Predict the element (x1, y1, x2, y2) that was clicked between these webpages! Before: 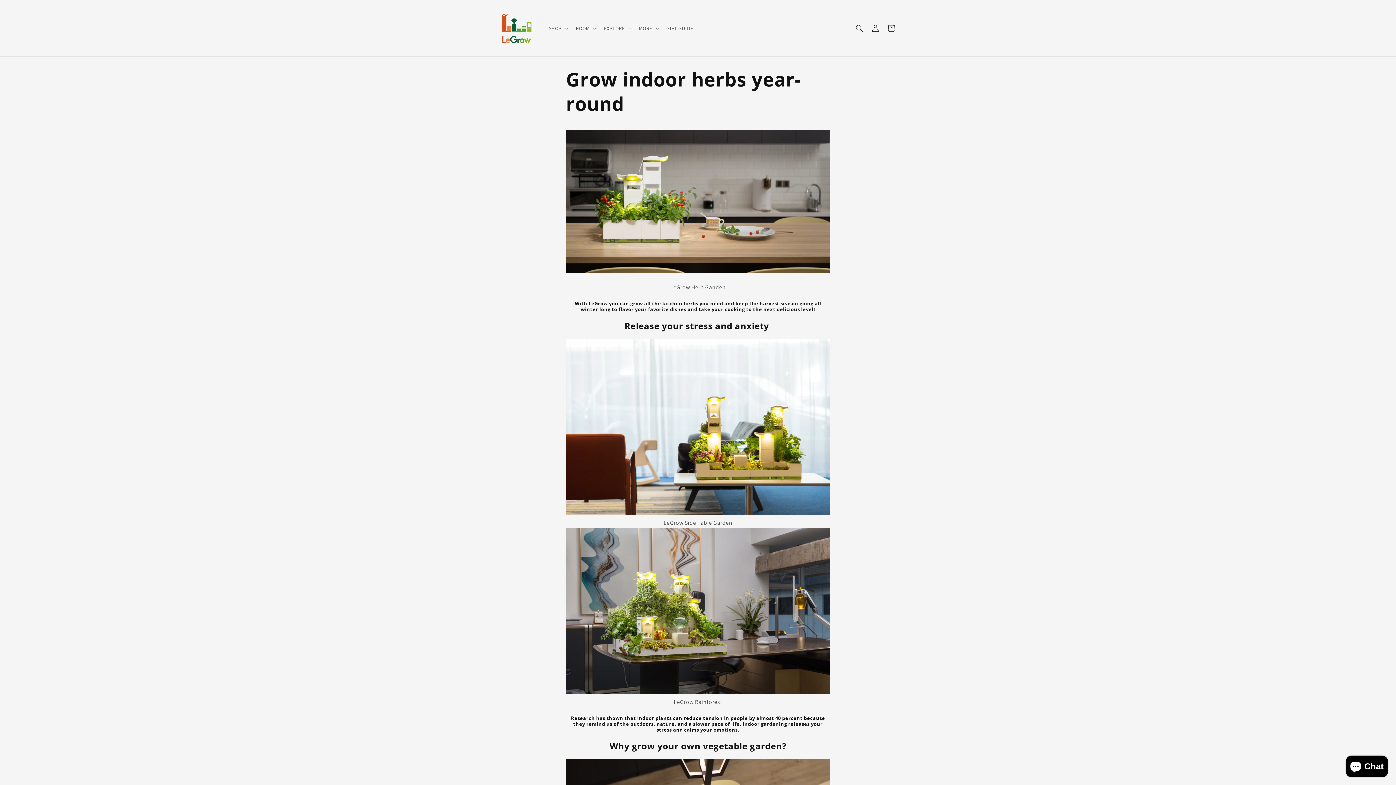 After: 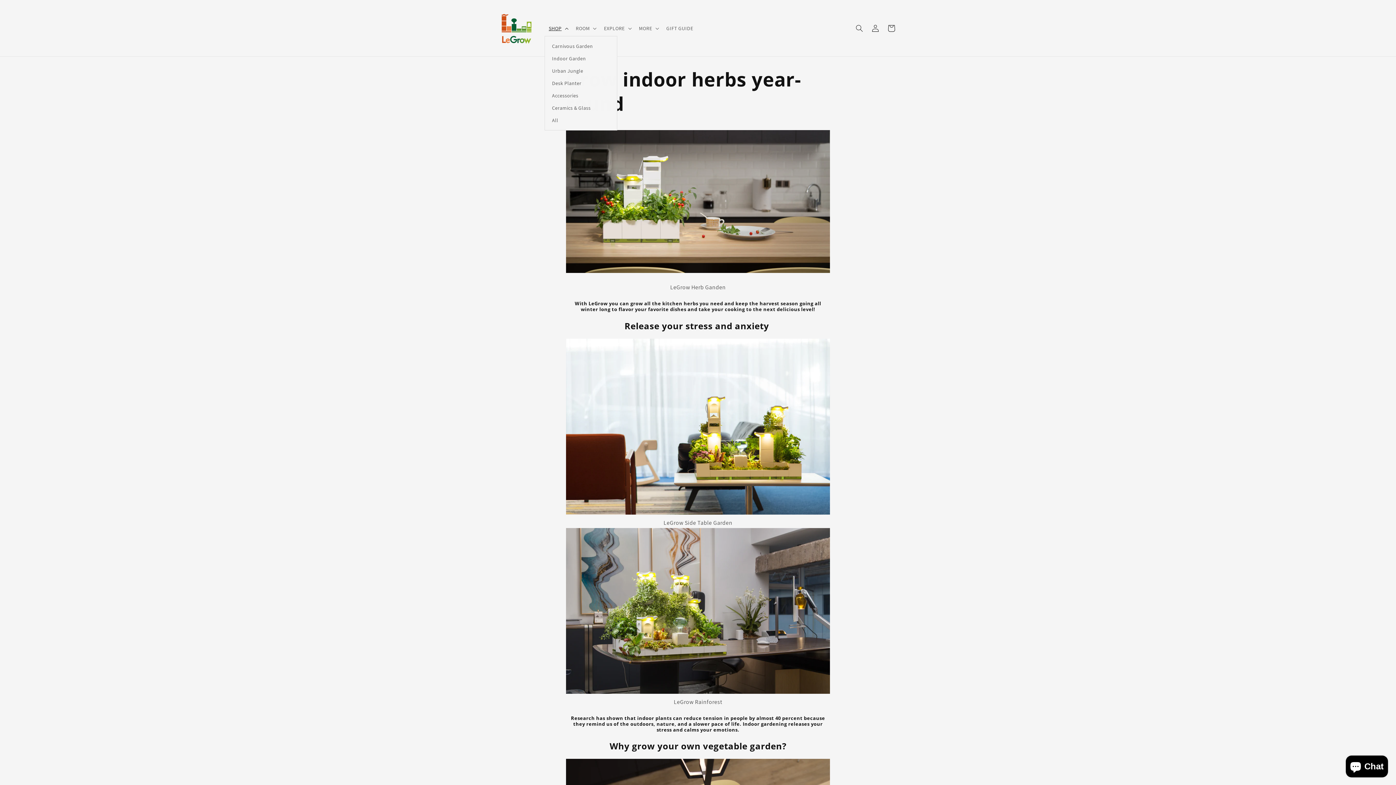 Action: bbox: (544, 20, 571, 35) label: SHOP